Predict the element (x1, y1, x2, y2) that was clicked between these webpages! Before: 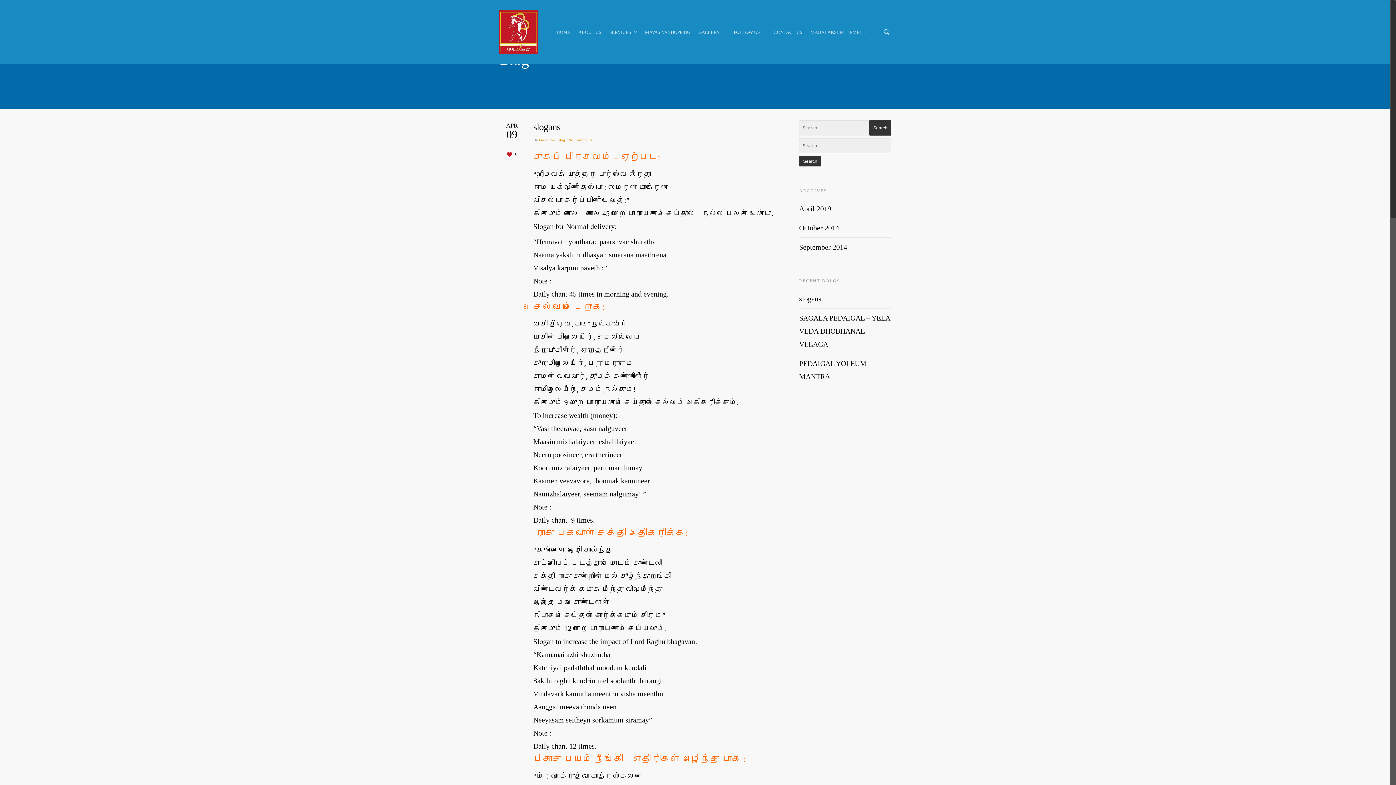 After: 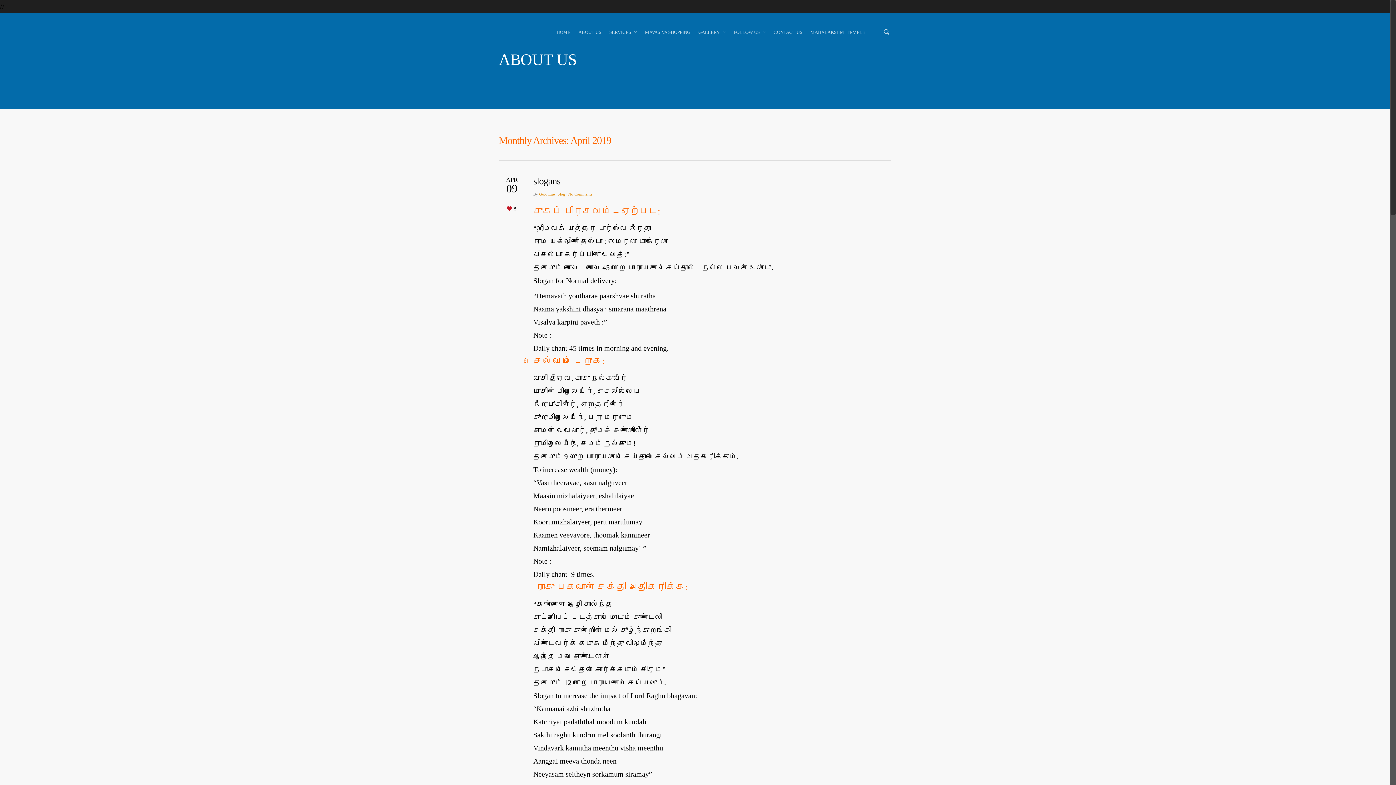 Action: label: April 2019 bbox: (799, 204, 831, 212)